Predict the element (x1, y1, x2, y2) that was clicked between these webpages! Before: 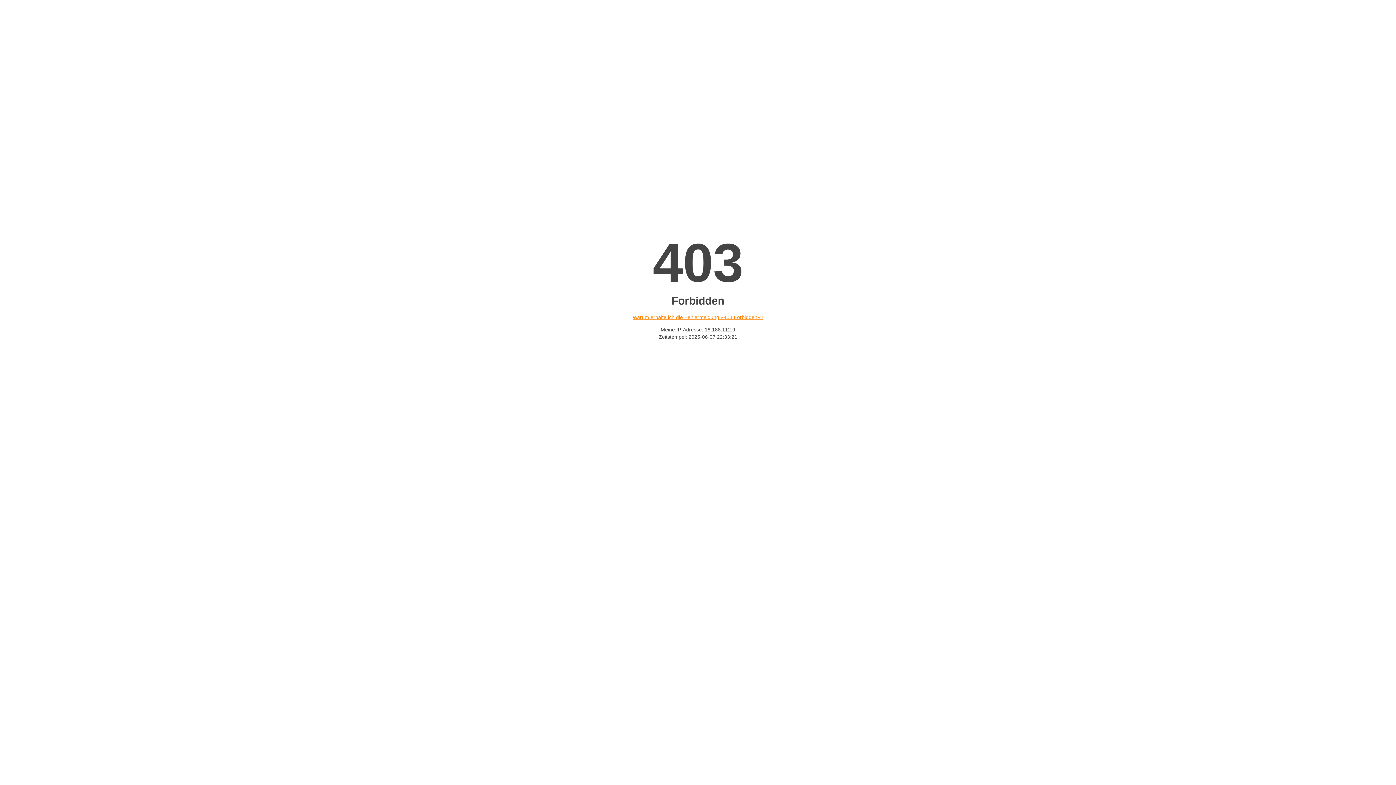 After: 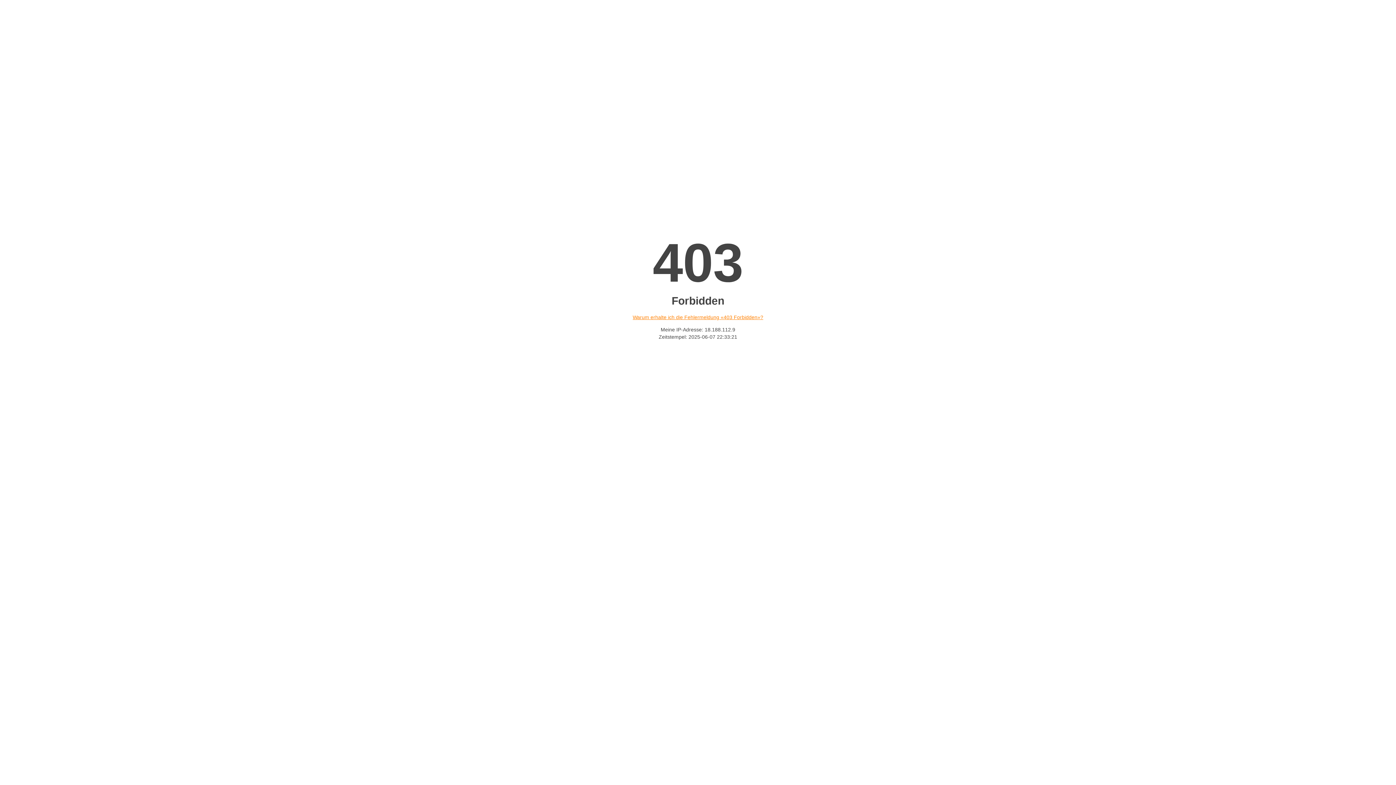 Action: bbox: (632, 314, 763, 320) label: Warum erhalte ich die Fehlermeldung «403 Forbidden»?